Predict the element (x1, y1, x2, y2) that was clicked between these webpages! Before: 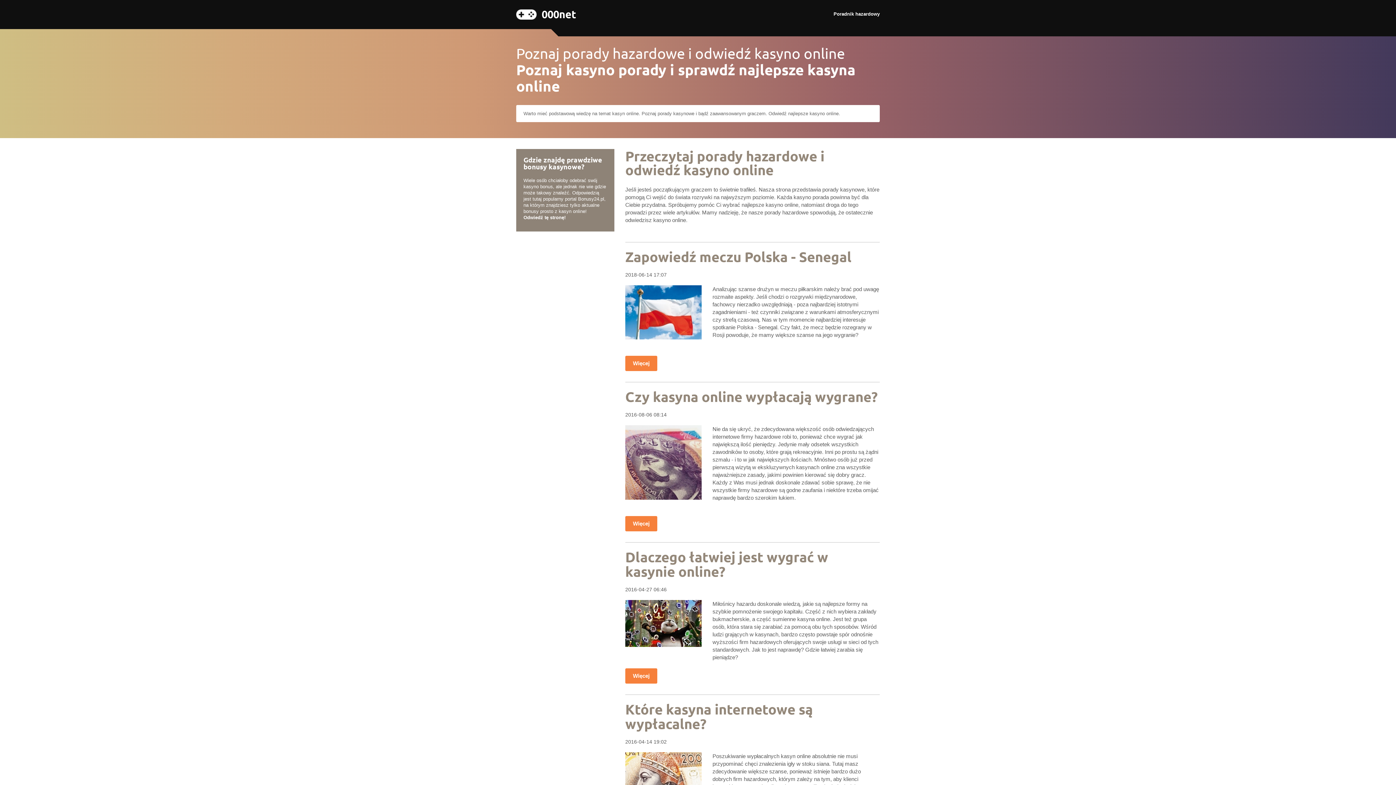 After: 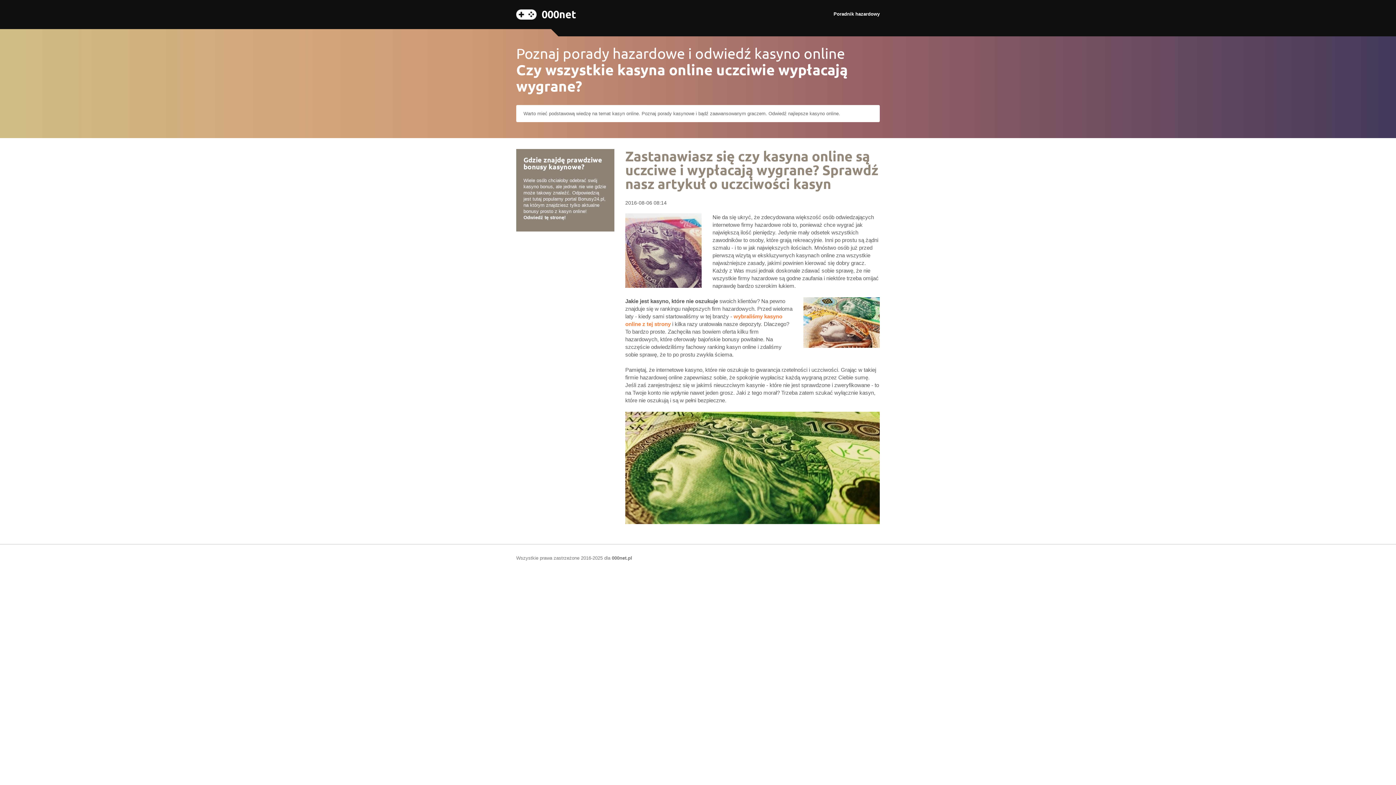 Action: bbox: (625, 388, 877, 405) label: Czy kasyna online wypłacają wygrane?